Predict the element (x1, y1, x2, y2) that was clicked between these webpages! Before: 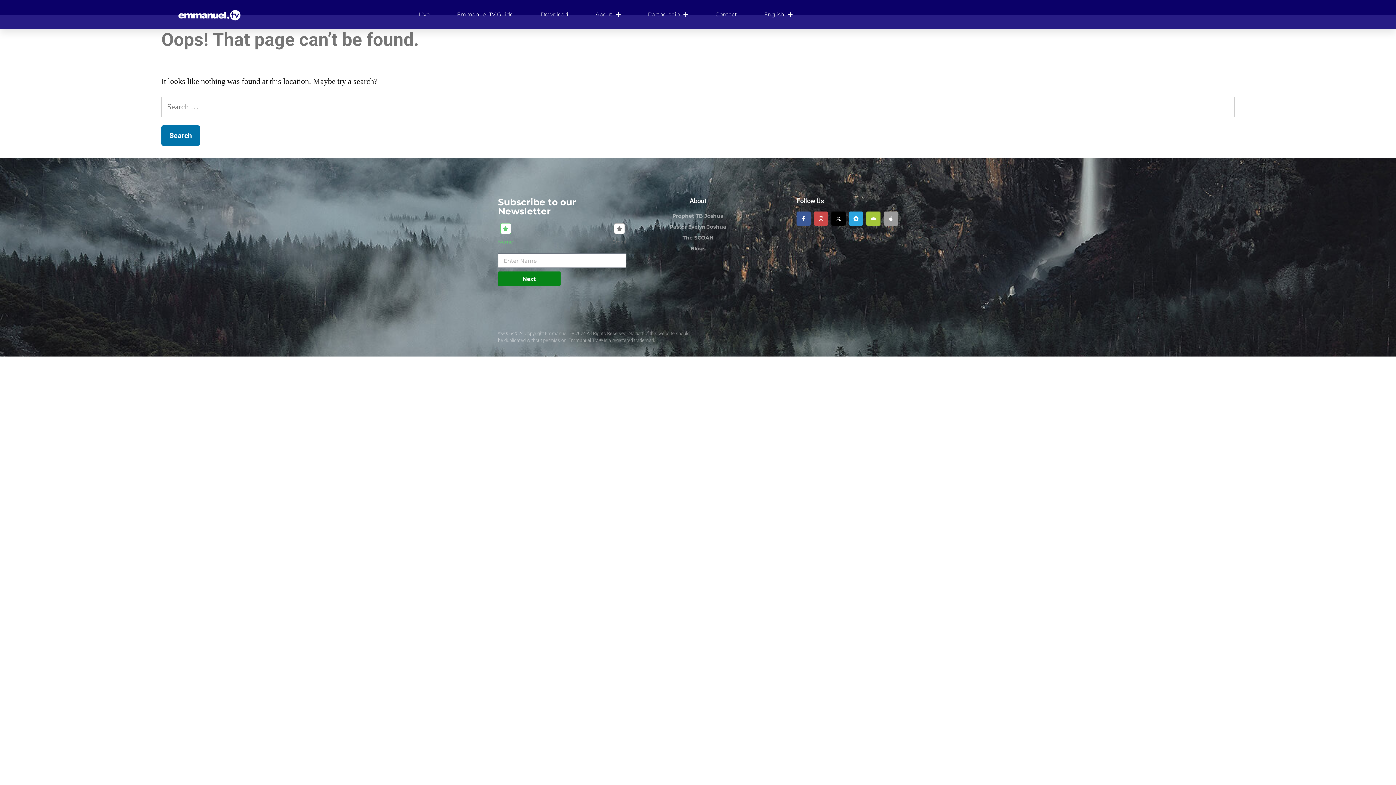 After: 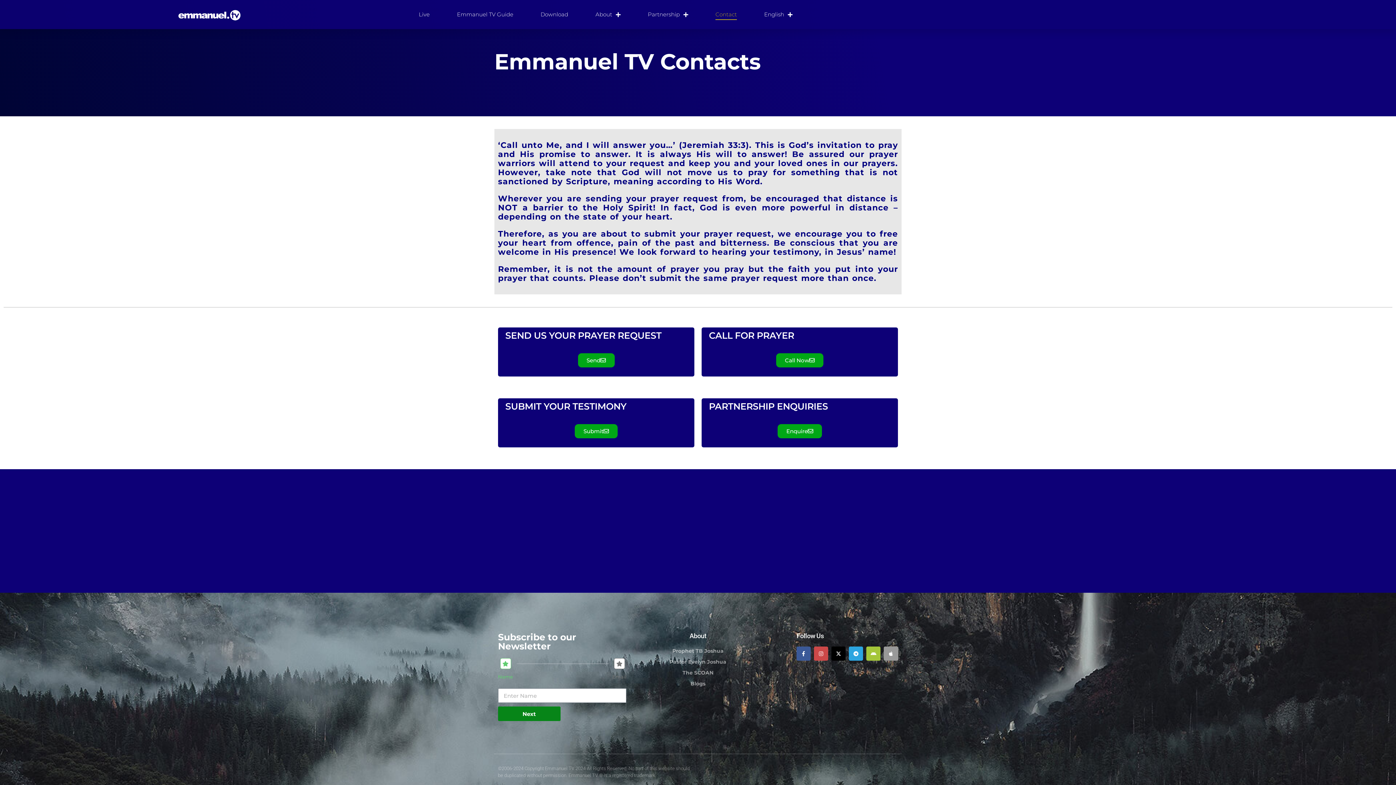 Action: bbox: (698, 9, 720, 20) label: Contact